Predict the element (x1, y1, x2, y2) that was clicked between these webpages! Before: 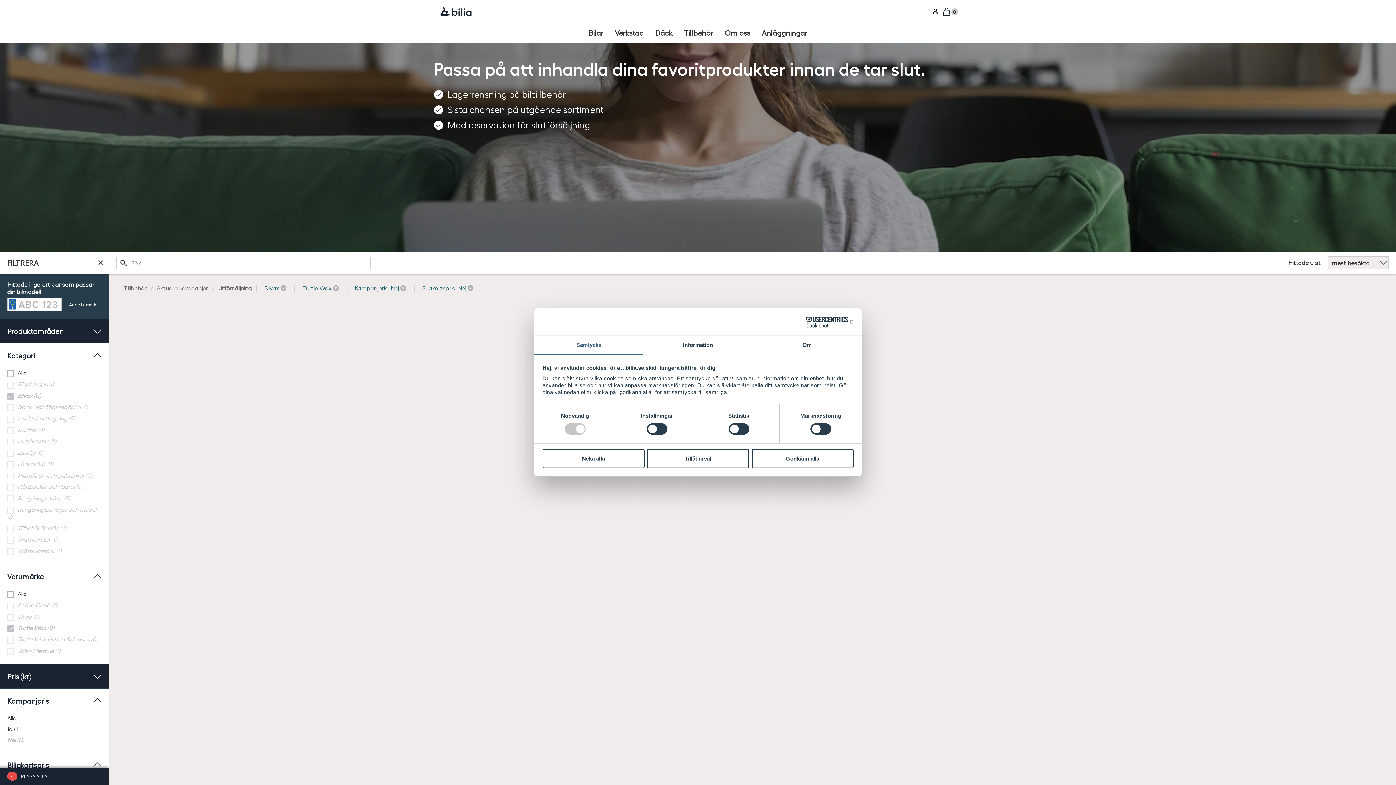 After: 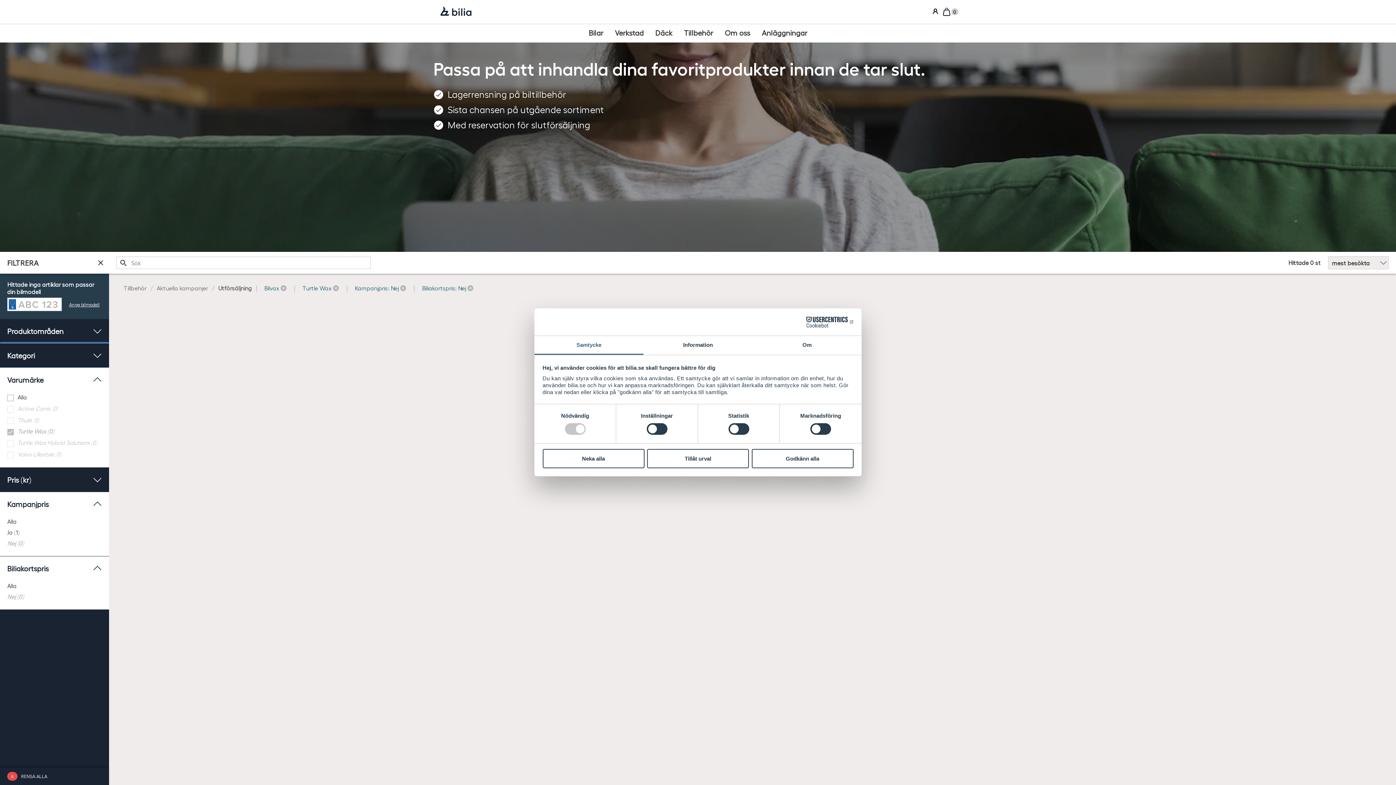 Action: bbox: (0, 343, 109, 367) label: Kategori